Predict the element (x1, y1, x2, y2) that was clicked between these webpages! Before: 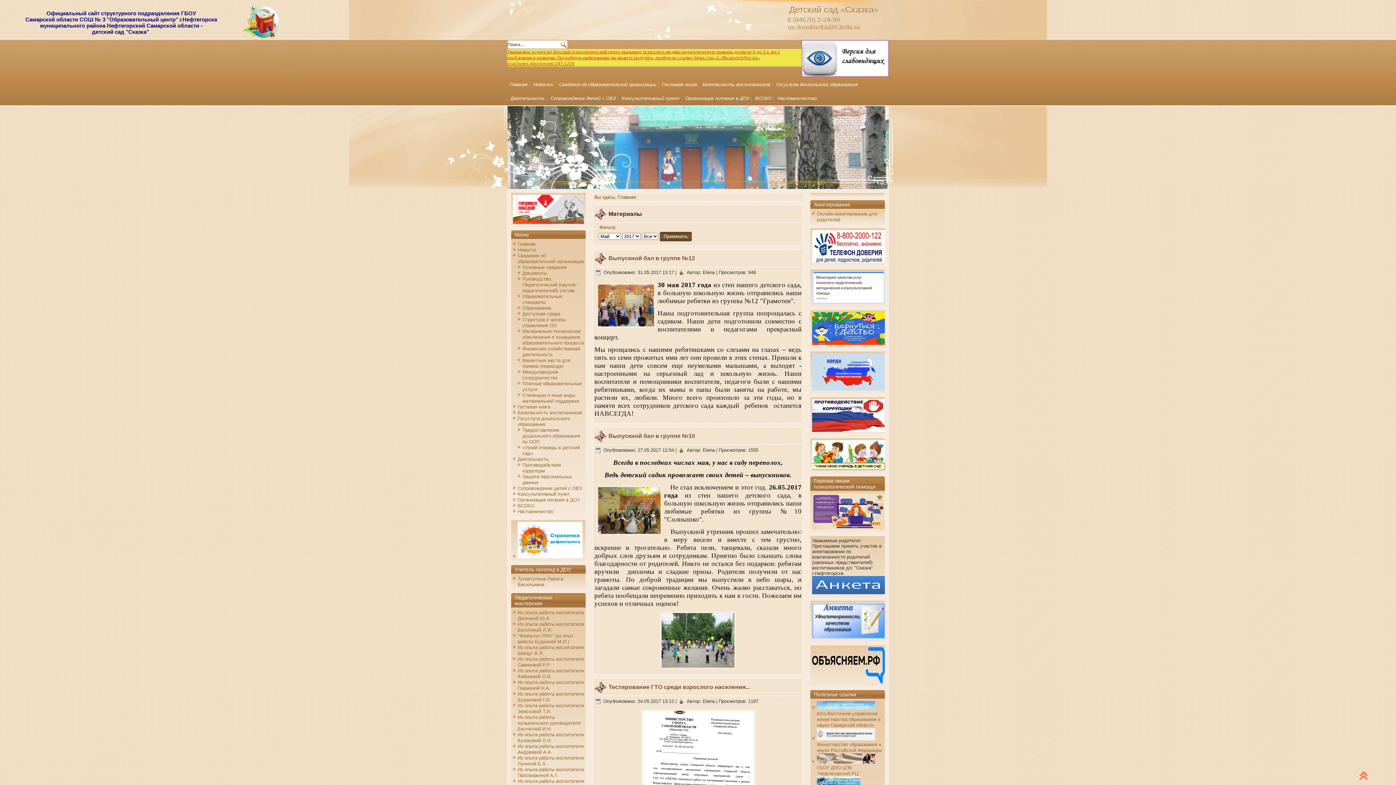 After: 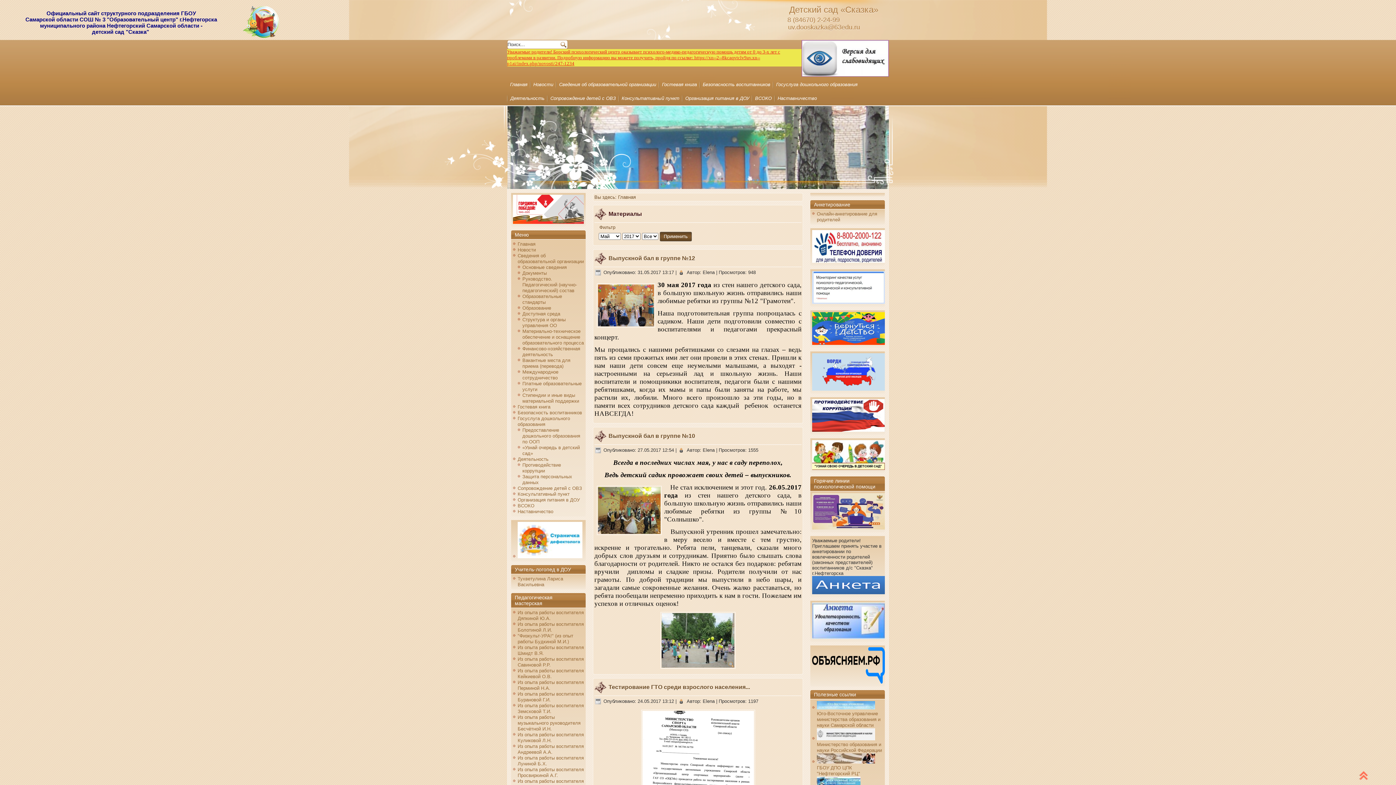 Action: bbox: (812, 427, 885, 433)